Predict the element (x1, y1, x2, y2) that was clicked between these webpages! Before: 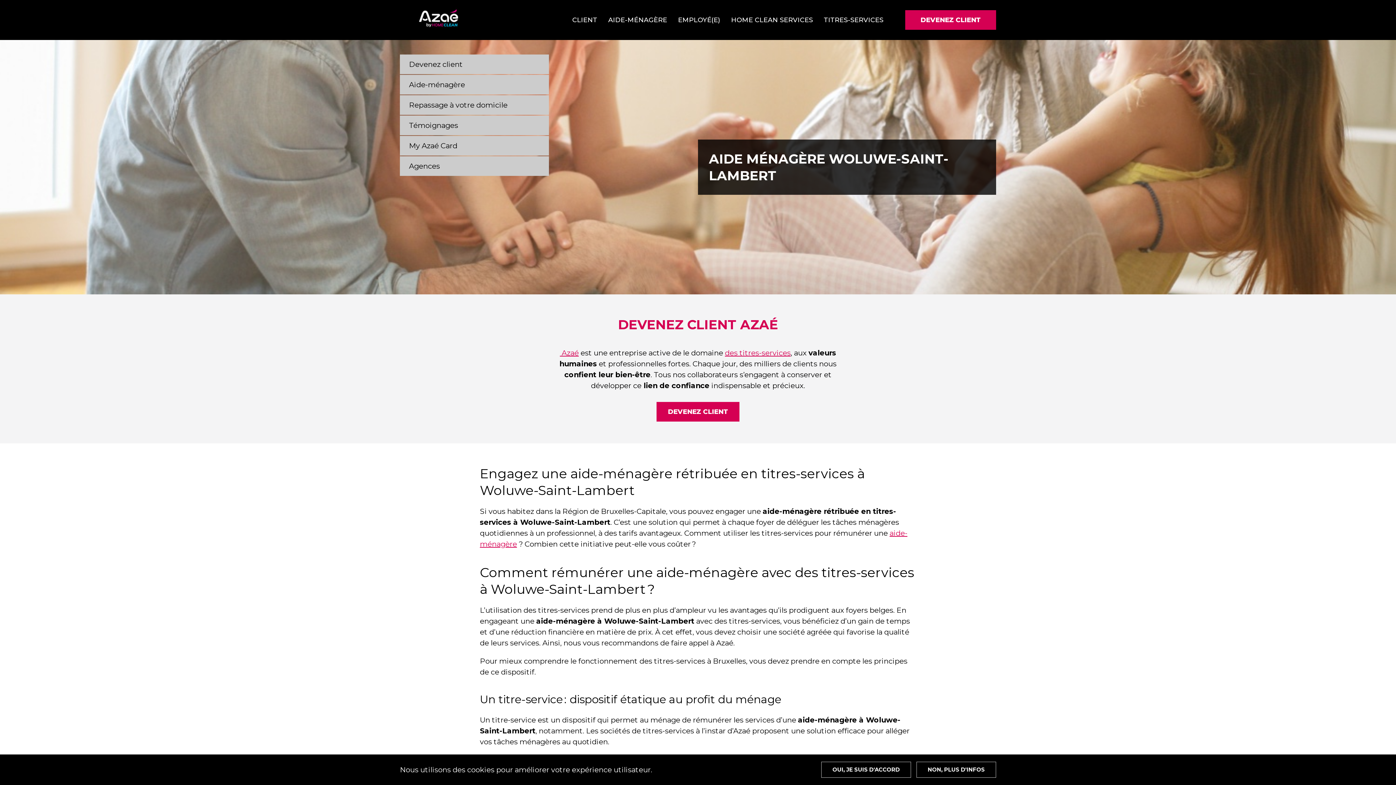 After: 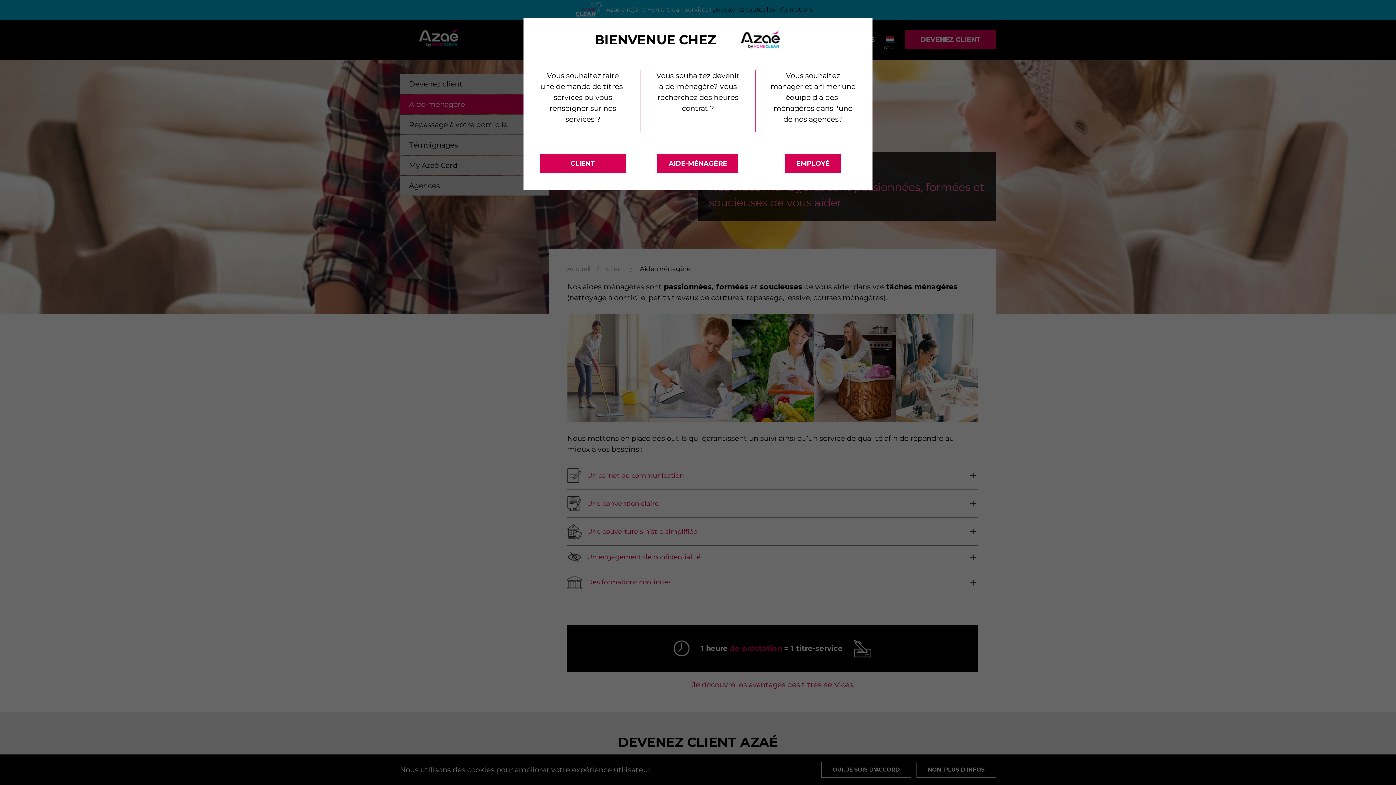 Action: label: Aide-ménagère bbox: (400, 74, 549, 94)